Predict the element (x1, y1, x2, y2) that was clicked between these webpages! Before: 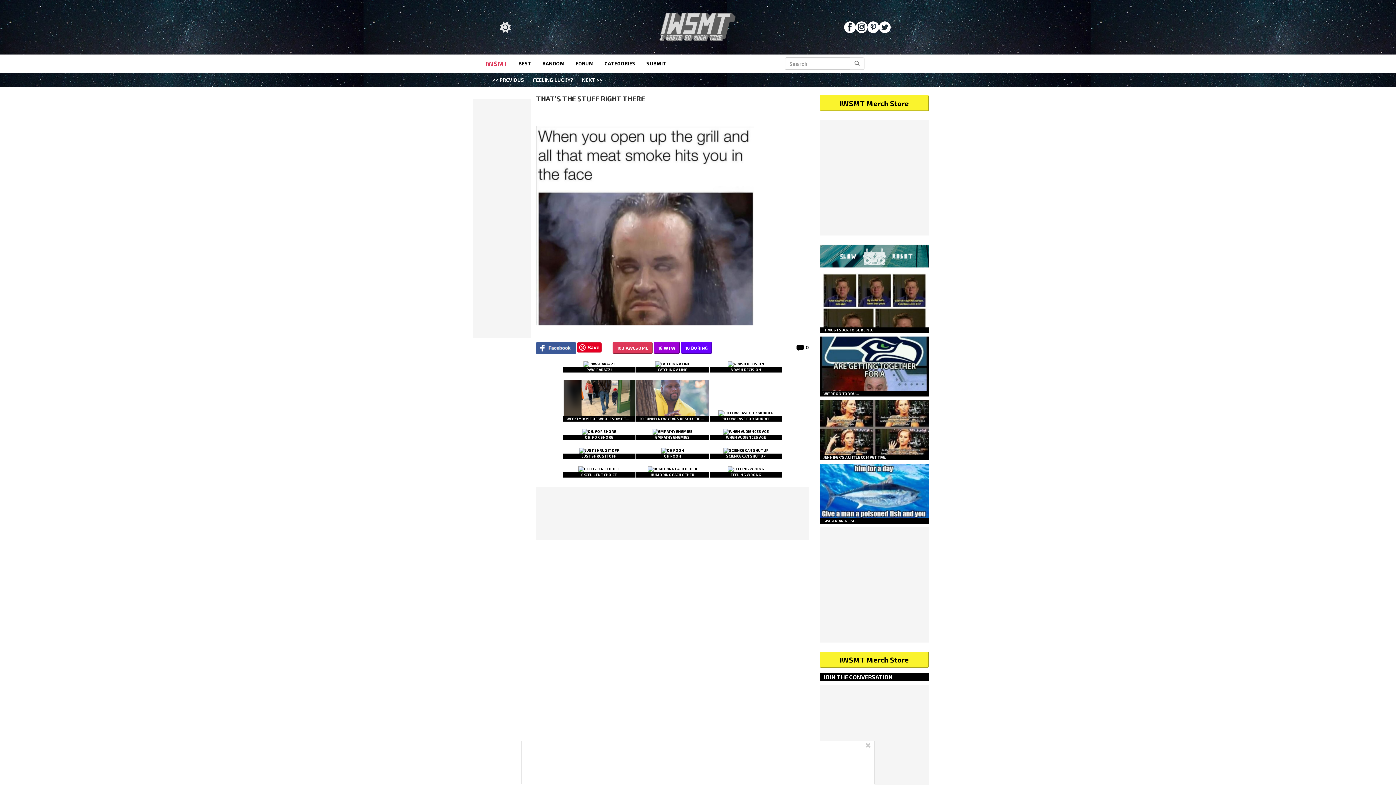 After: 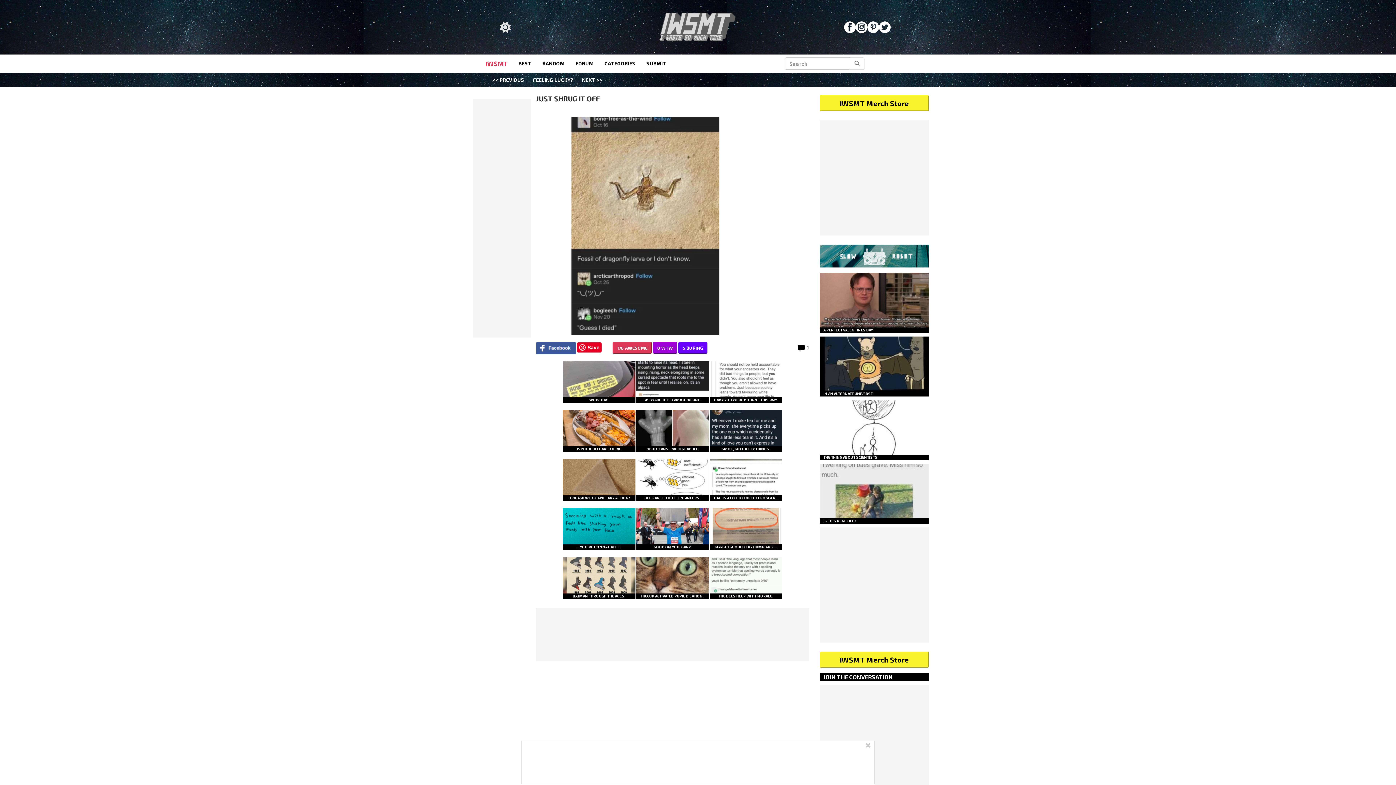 Action: bbox: (562, 448, 635, 459) label: JUST SHRUG IT OFF